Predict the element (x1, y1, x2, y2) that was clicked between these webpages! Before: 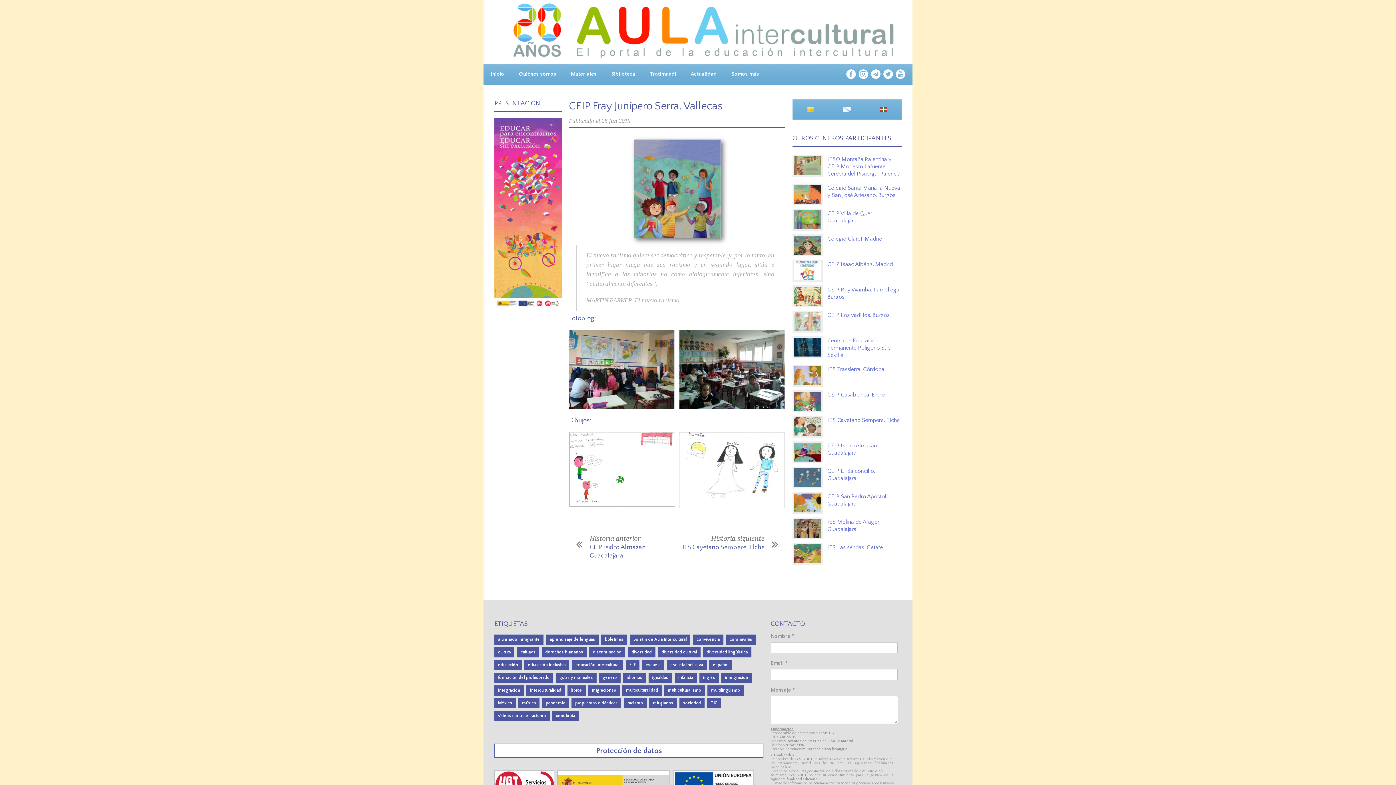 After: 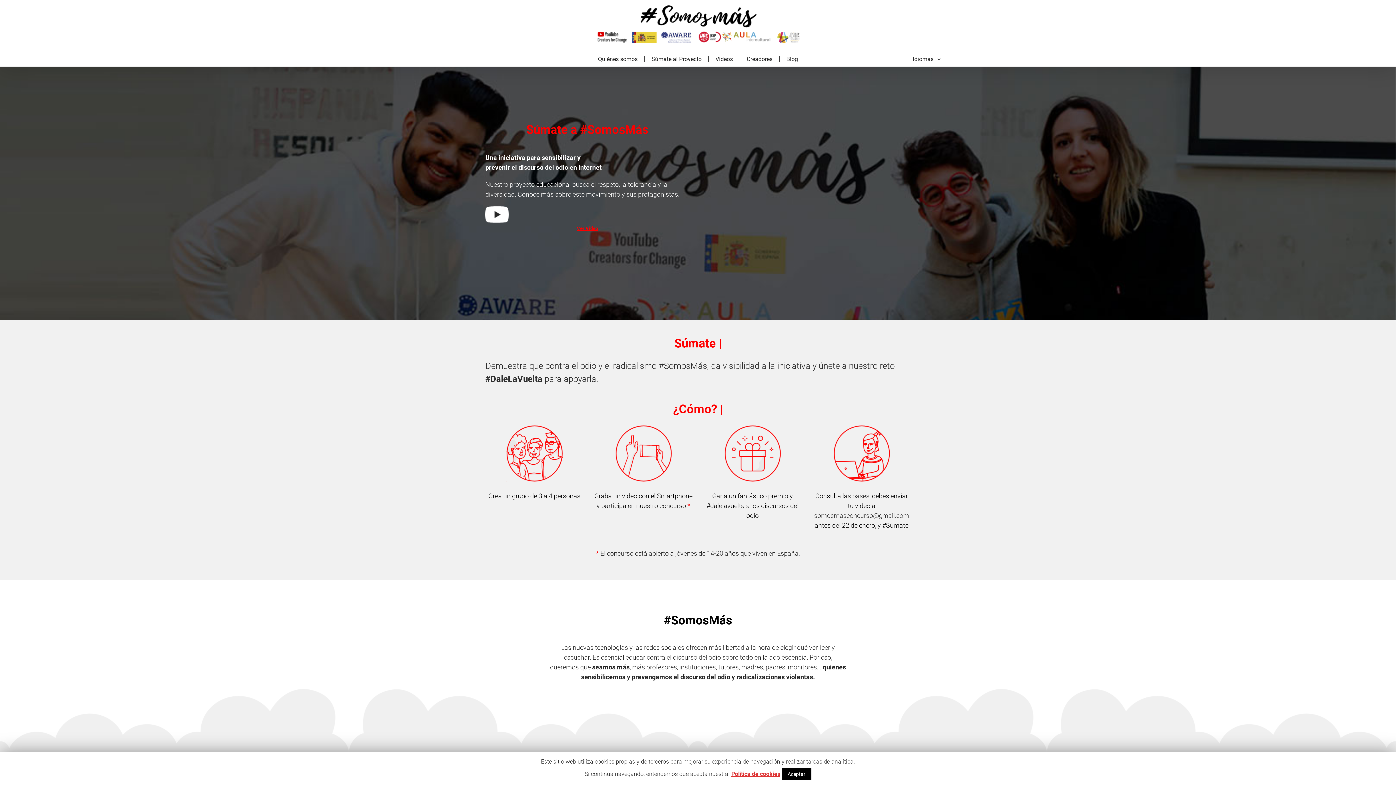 Action: label: Somos más bbox: (724, 64, 766, 84)